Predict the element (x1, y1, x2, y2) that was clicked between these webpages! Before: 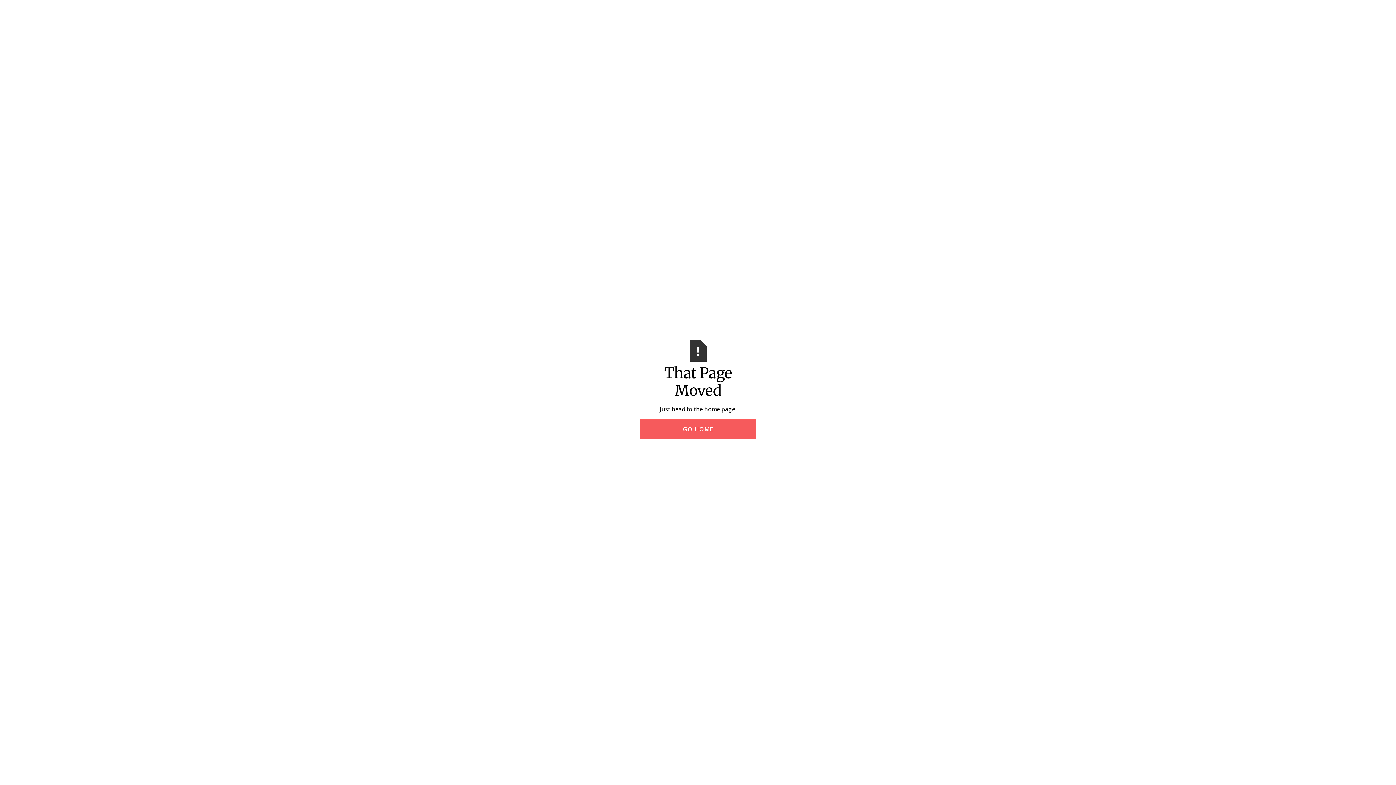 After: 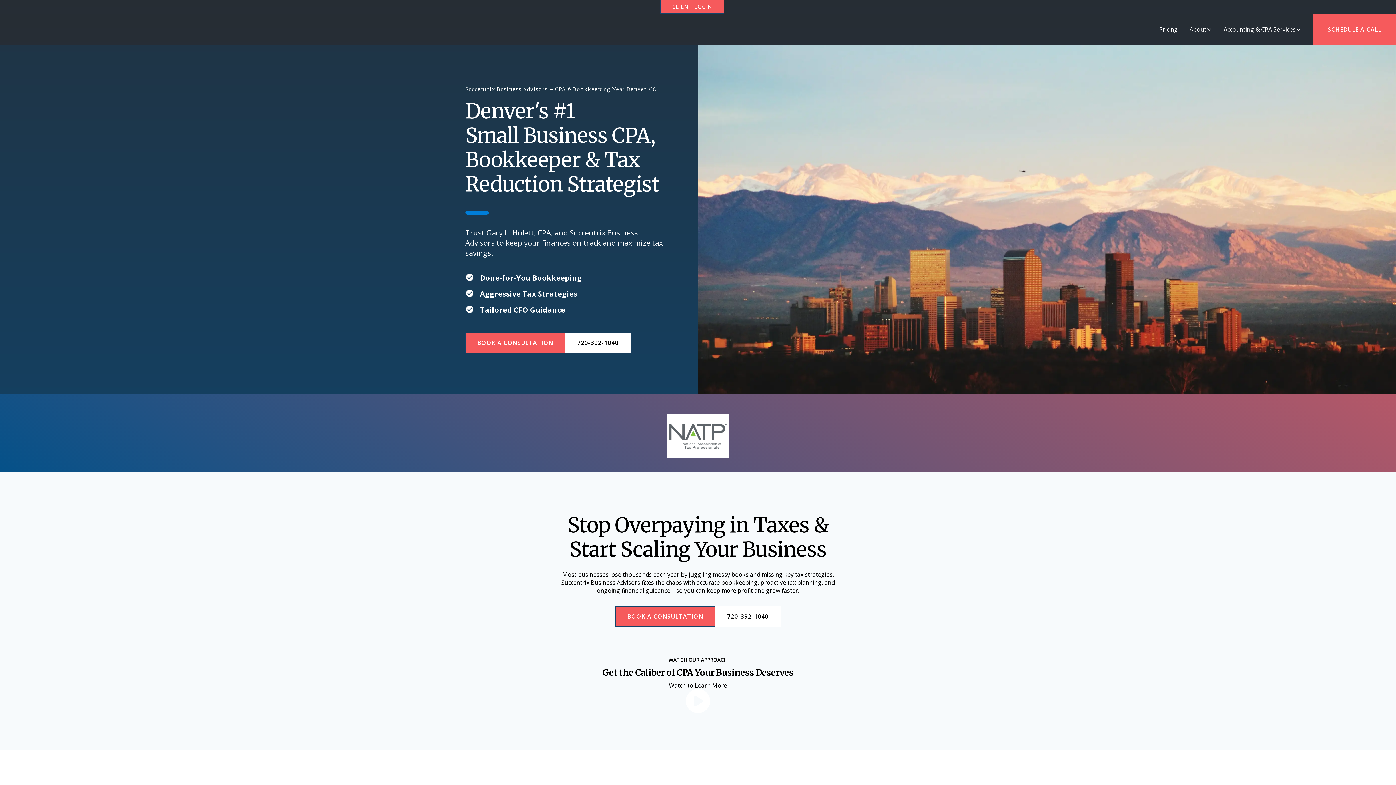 Action: bbox: (640, 419, 756, 439) label: GO HOME